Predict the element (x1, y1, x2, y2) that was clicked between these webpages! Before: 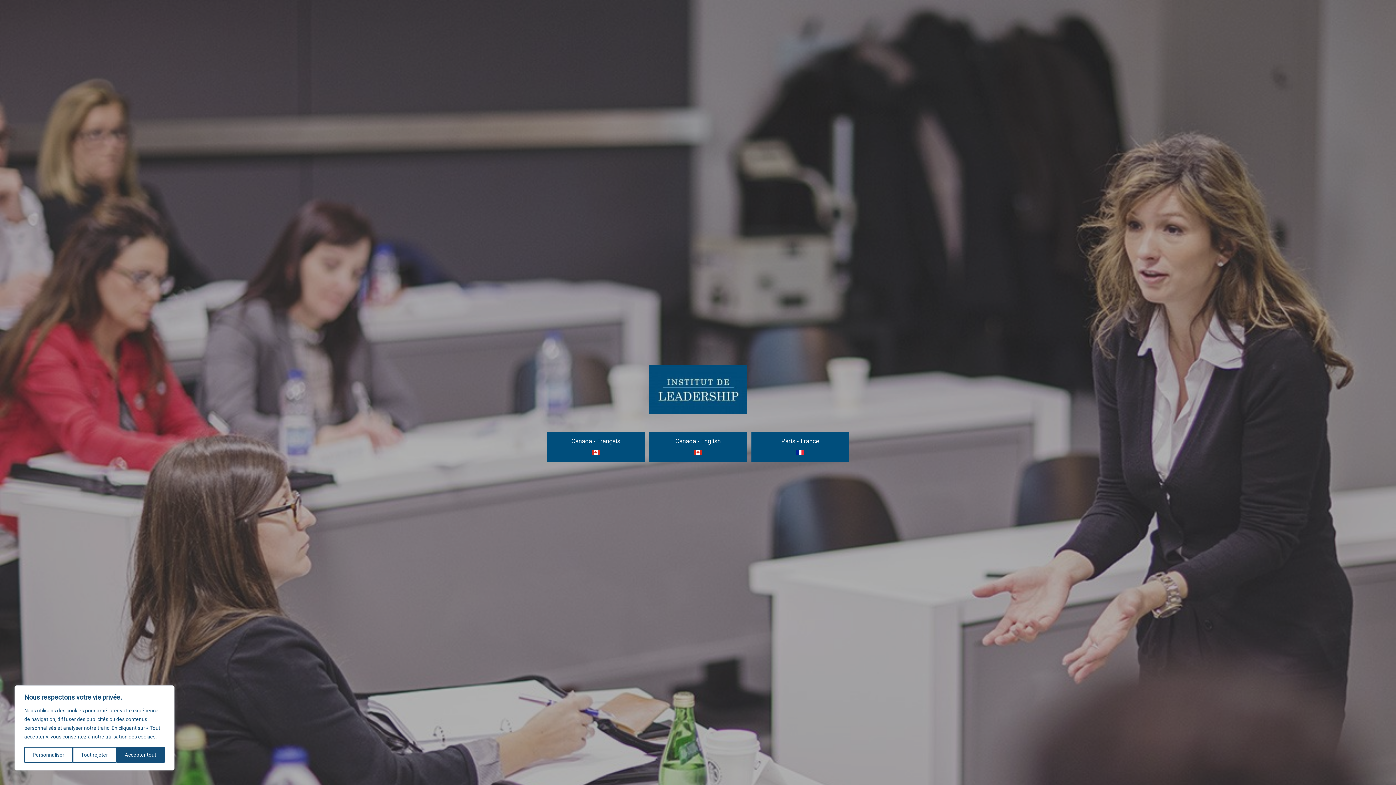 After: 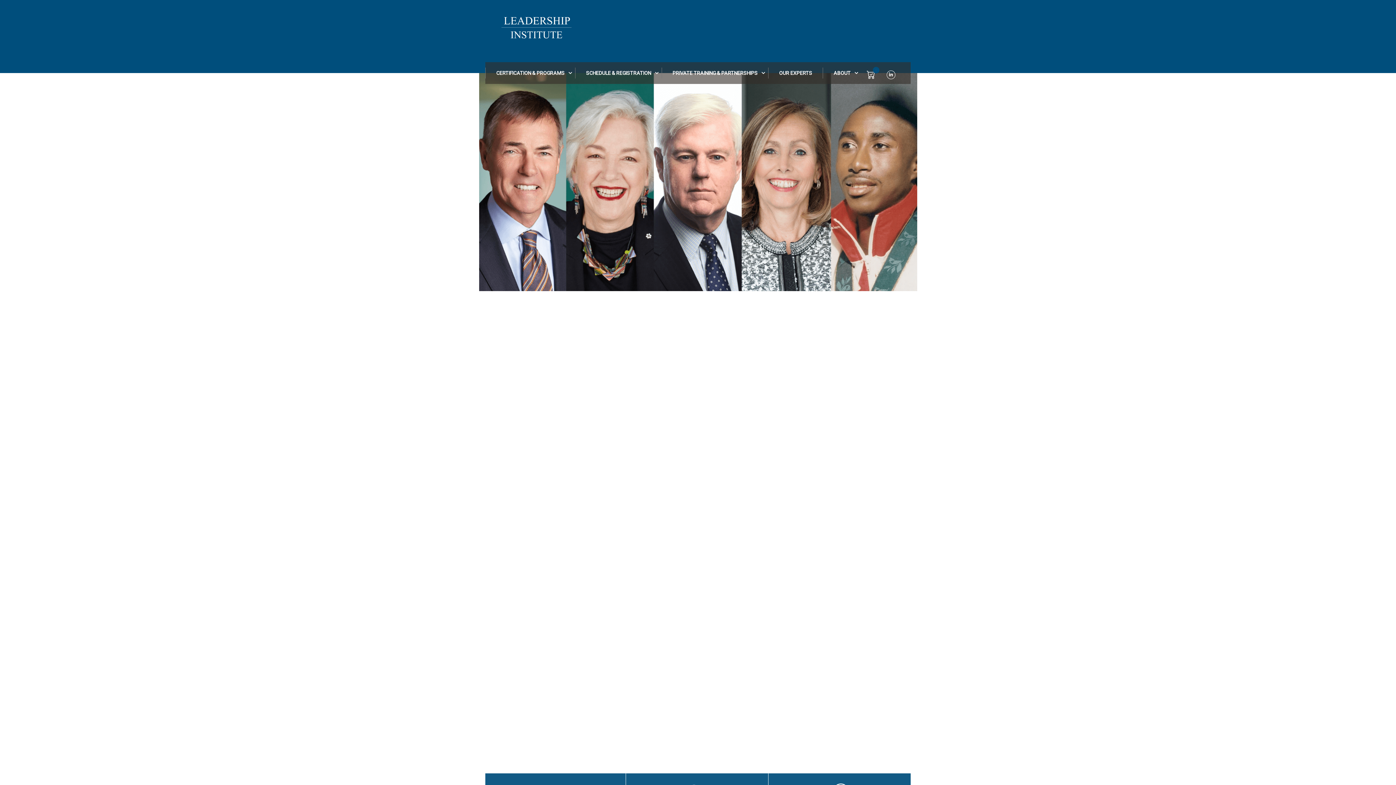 Action: bbox: (649, 432, 747, 462) label: Canada - English